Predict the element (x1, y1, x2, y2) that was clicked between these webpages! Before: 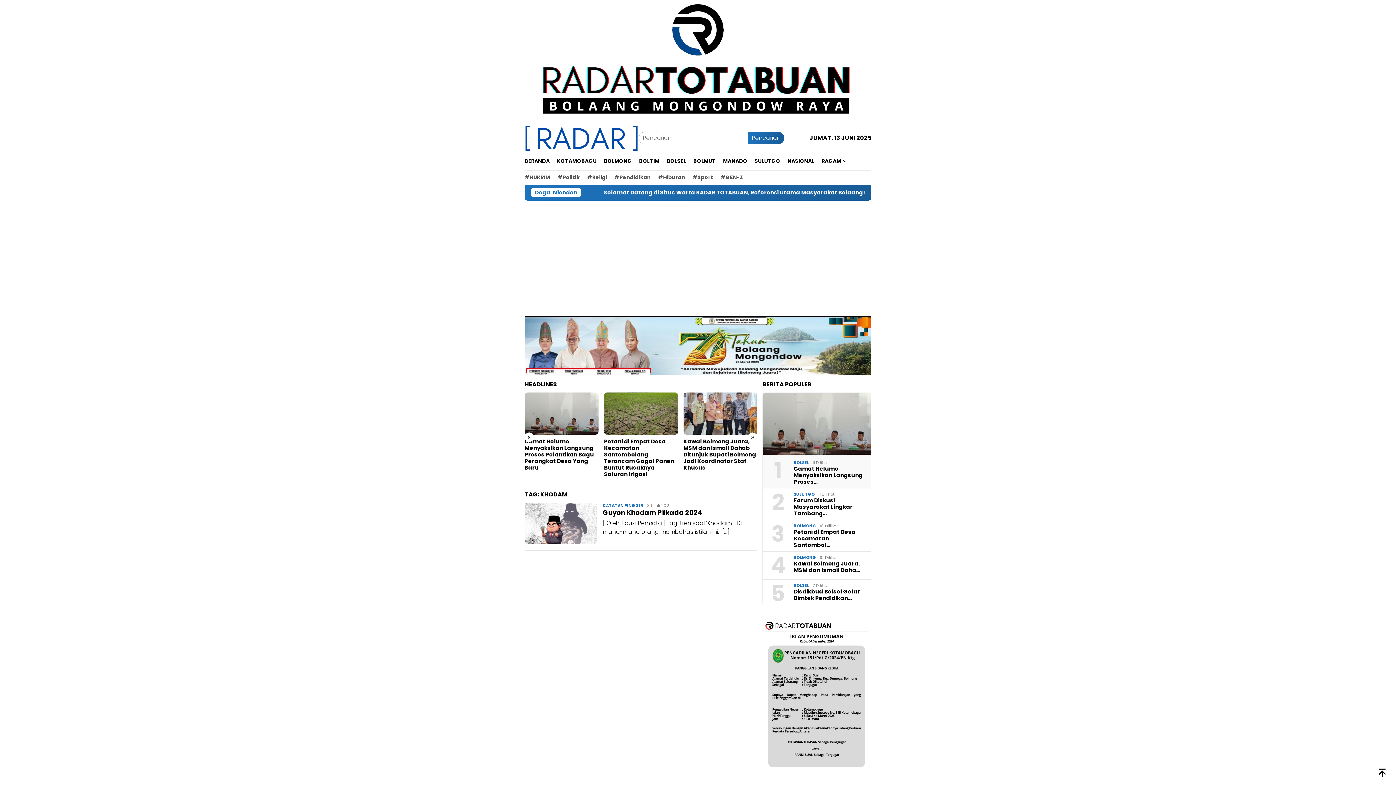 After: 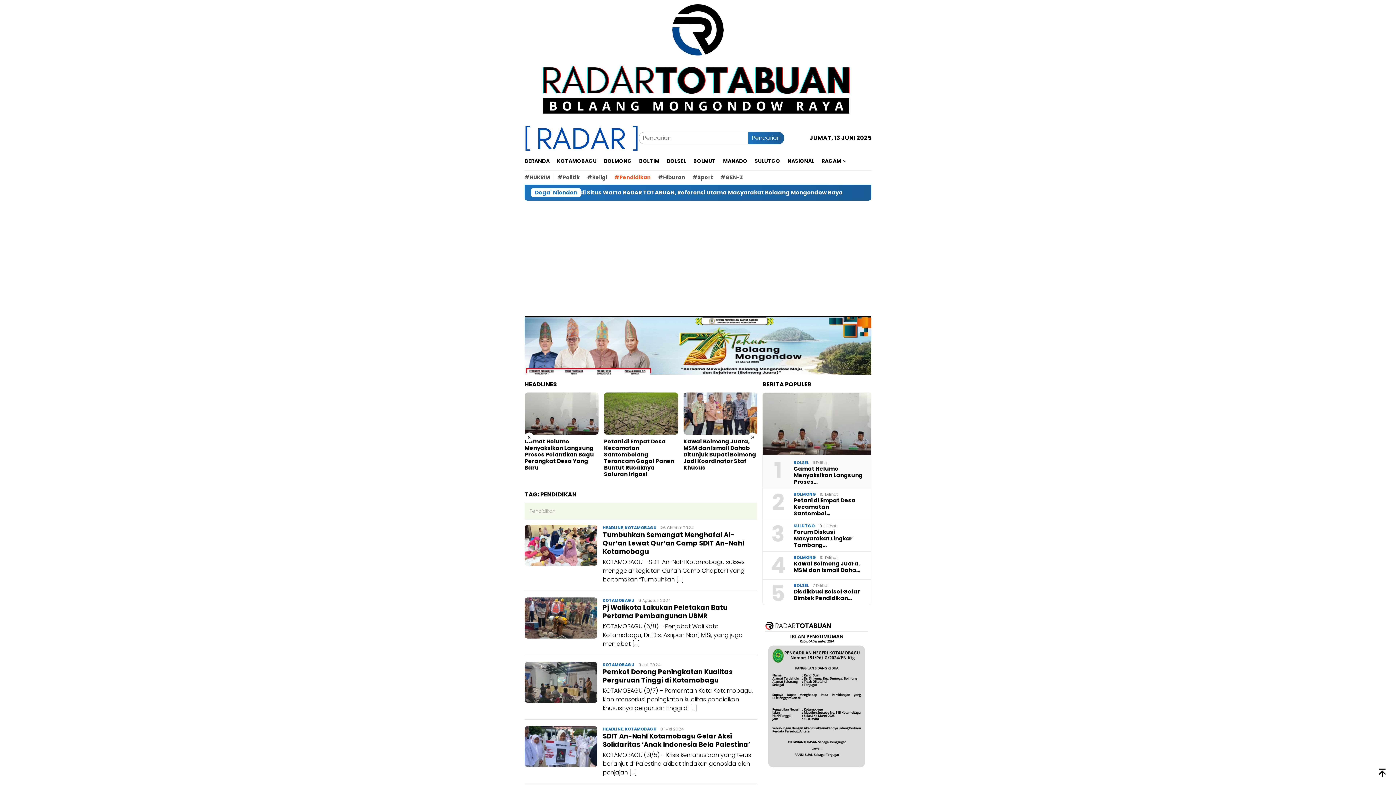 Action: label: #Pendidikan bbox: (610, 173, 654, 182)